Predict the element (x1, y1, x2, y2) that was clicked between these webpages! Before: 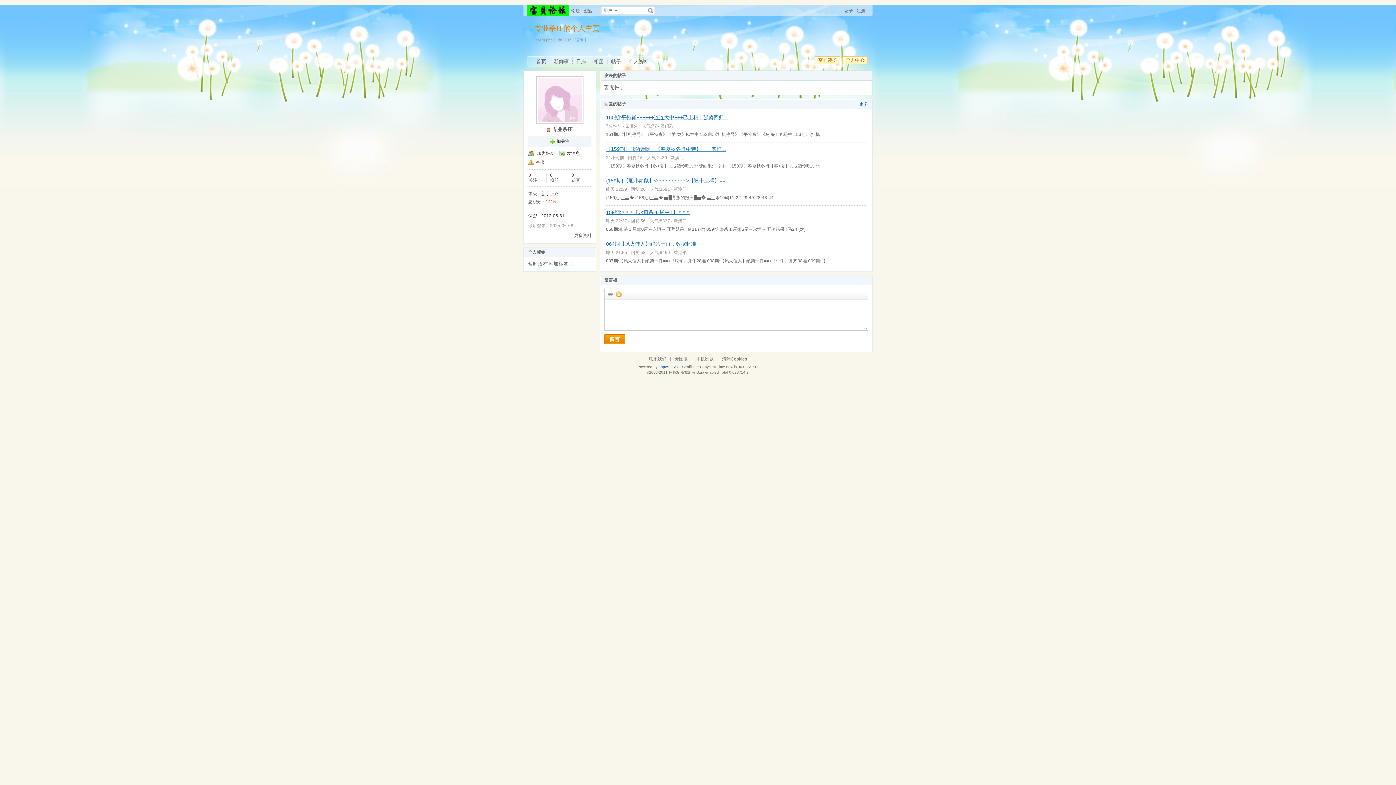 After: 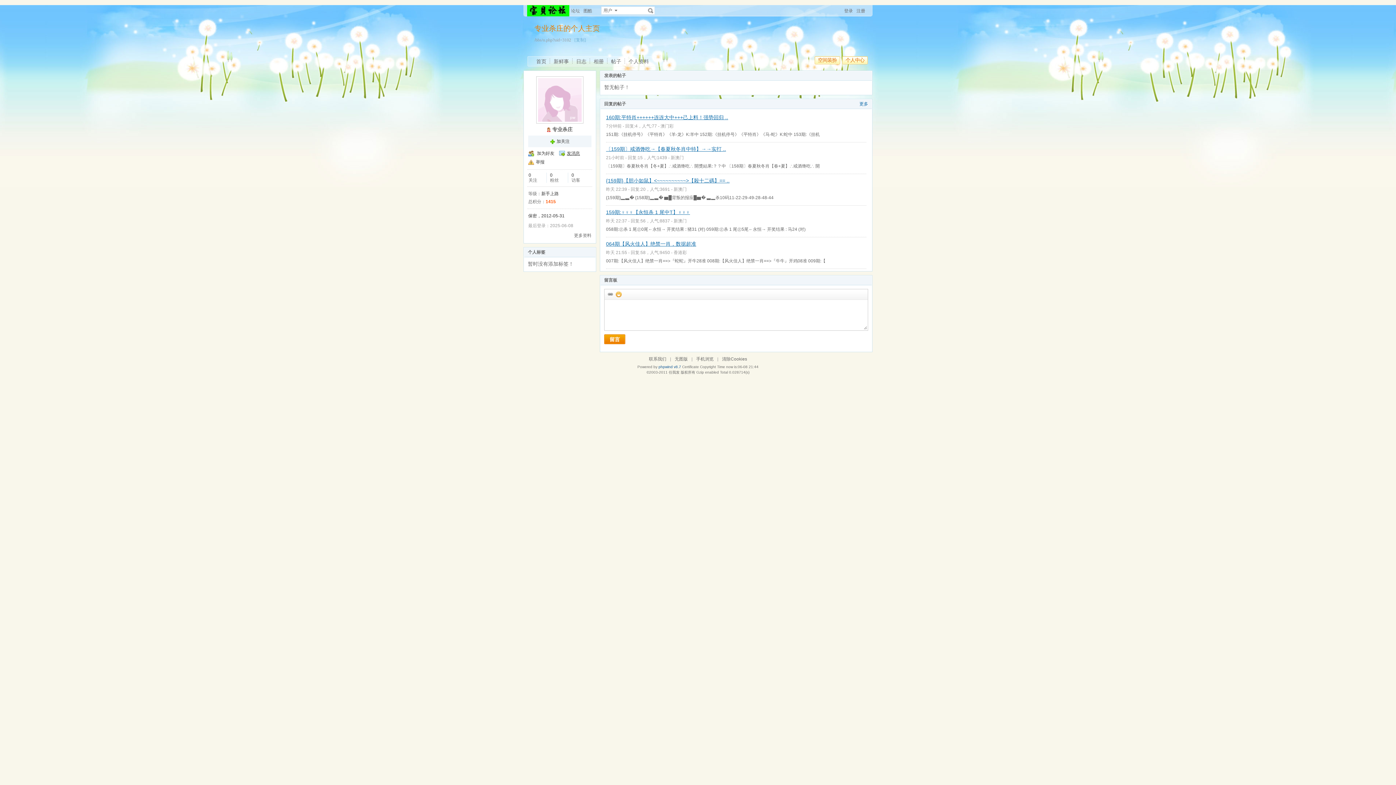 Action: label: 发消息 bbox: (567, 150, 580, 156)